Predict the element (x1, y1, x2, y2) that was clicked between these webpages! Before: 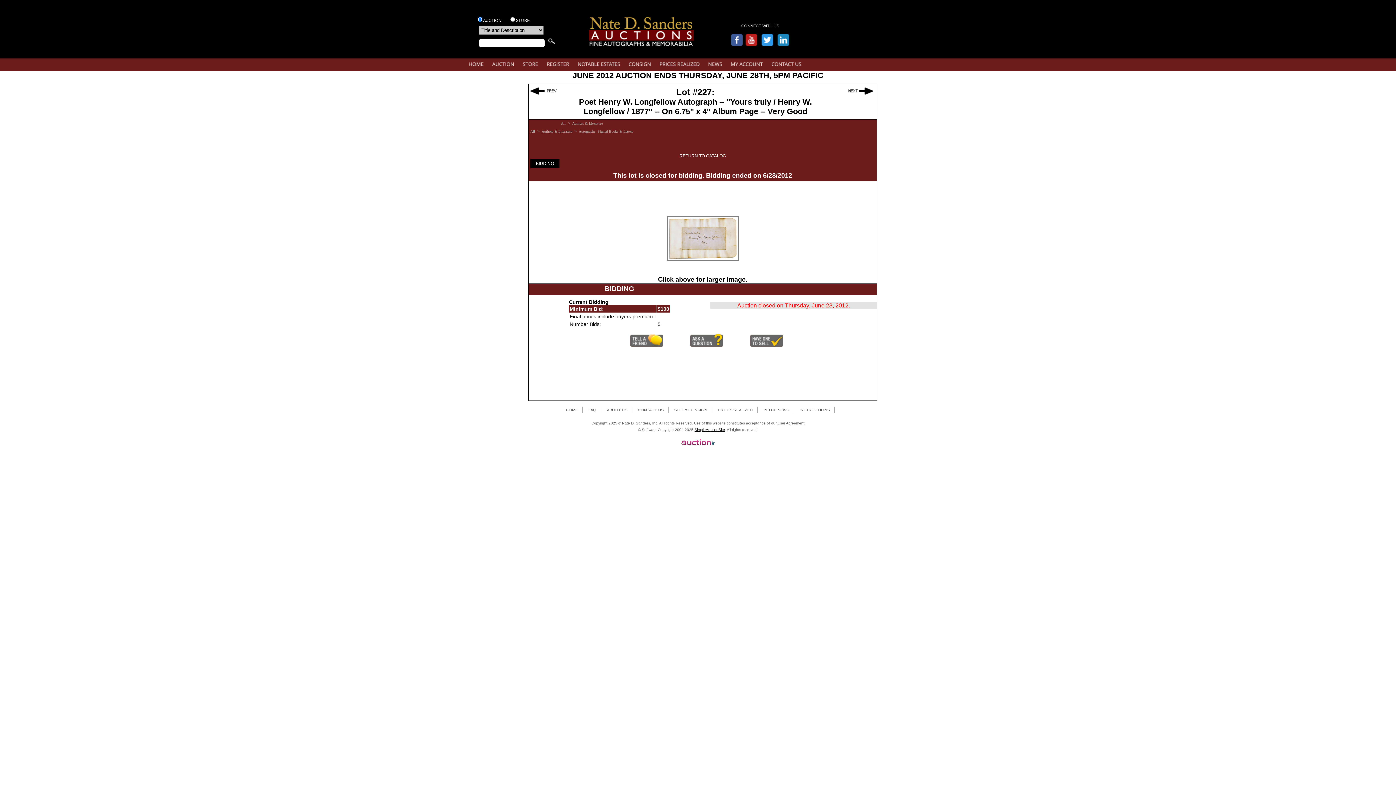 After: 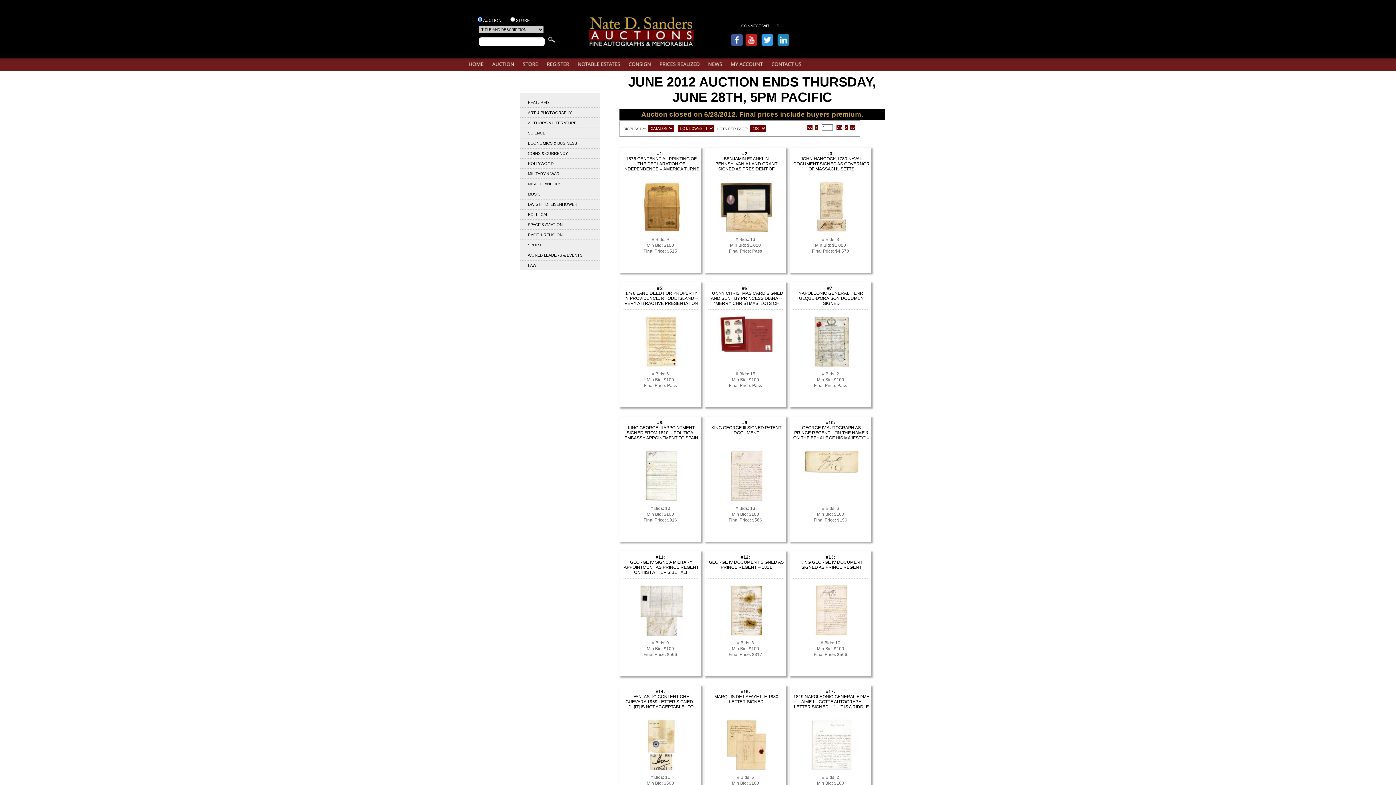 Action: label: RETURN TO CATALOG bbox: (676, 151, 729, 160)